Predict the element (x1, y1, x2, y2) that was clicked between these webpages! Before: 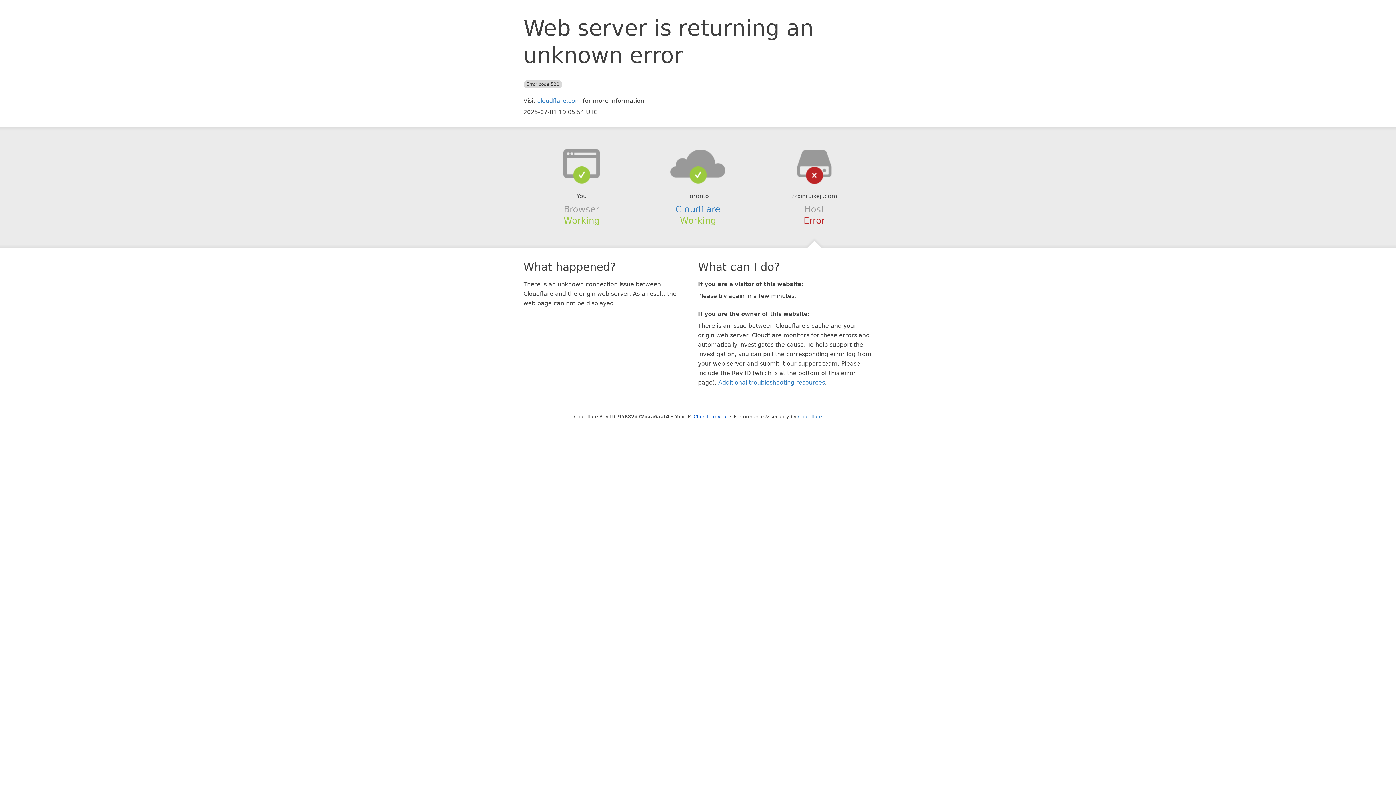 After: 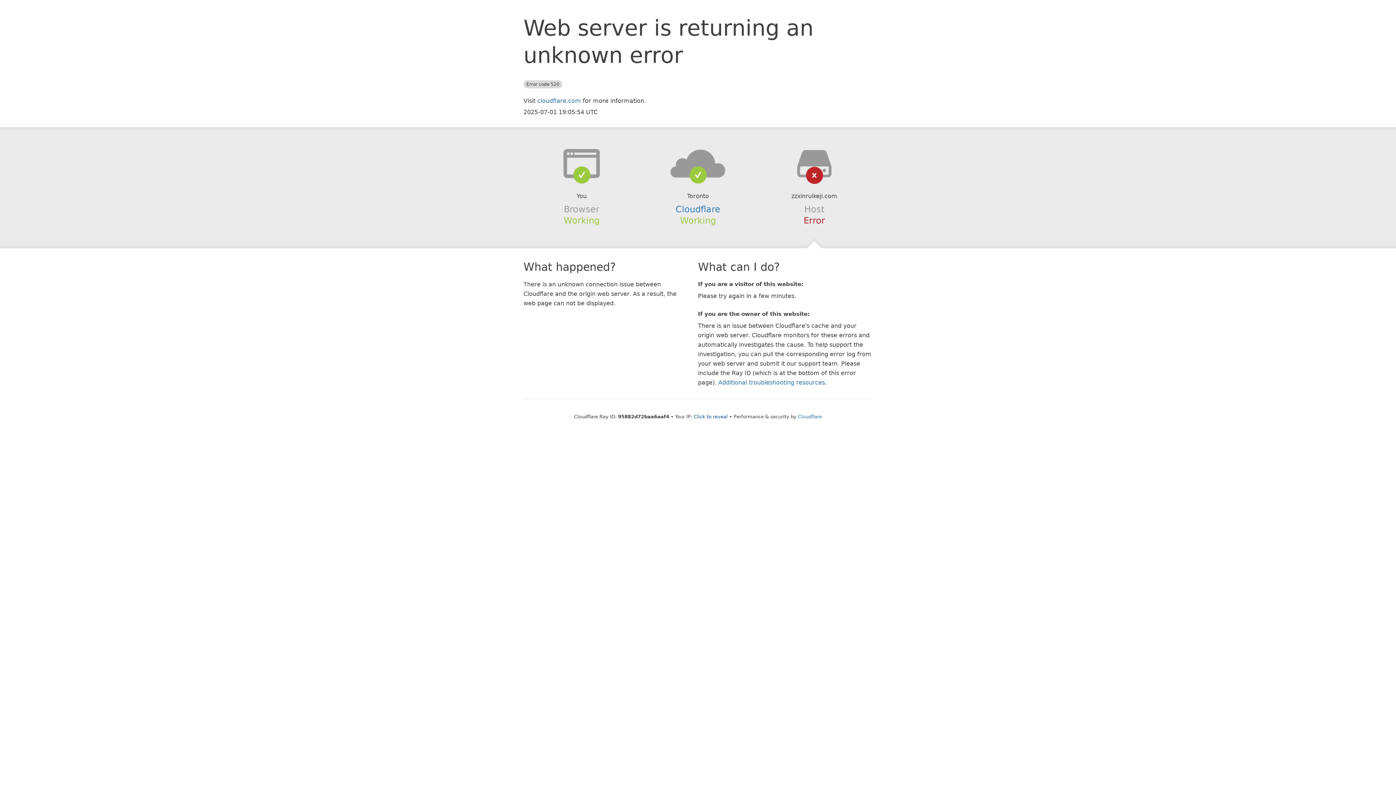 Action: bbox: (639, 148, 756, 178)